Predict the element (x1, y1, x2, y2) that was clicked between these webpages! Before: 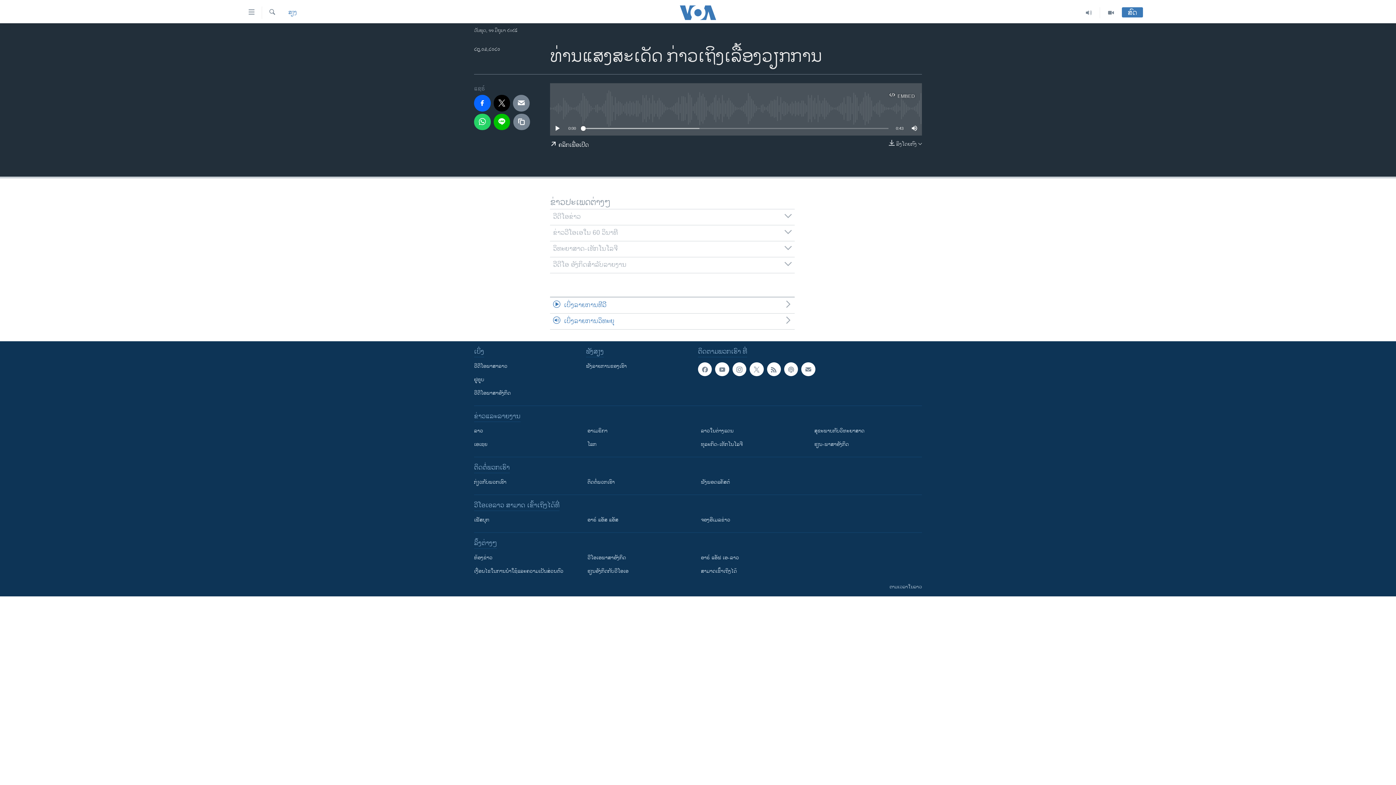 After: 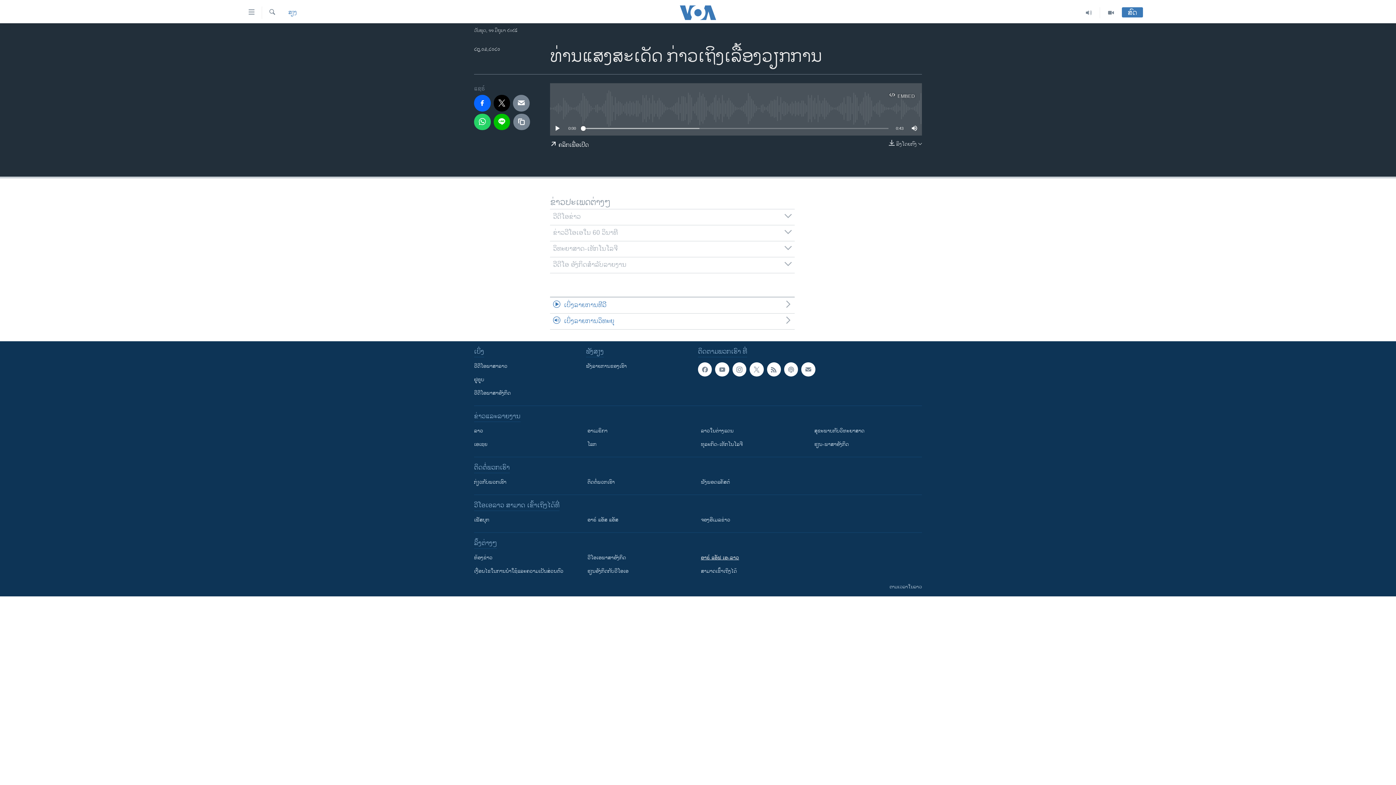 Action: label: ອາຣ໌ ແອັຟ ເອ-ລາວ bbox: (701, 554, 804, 561)